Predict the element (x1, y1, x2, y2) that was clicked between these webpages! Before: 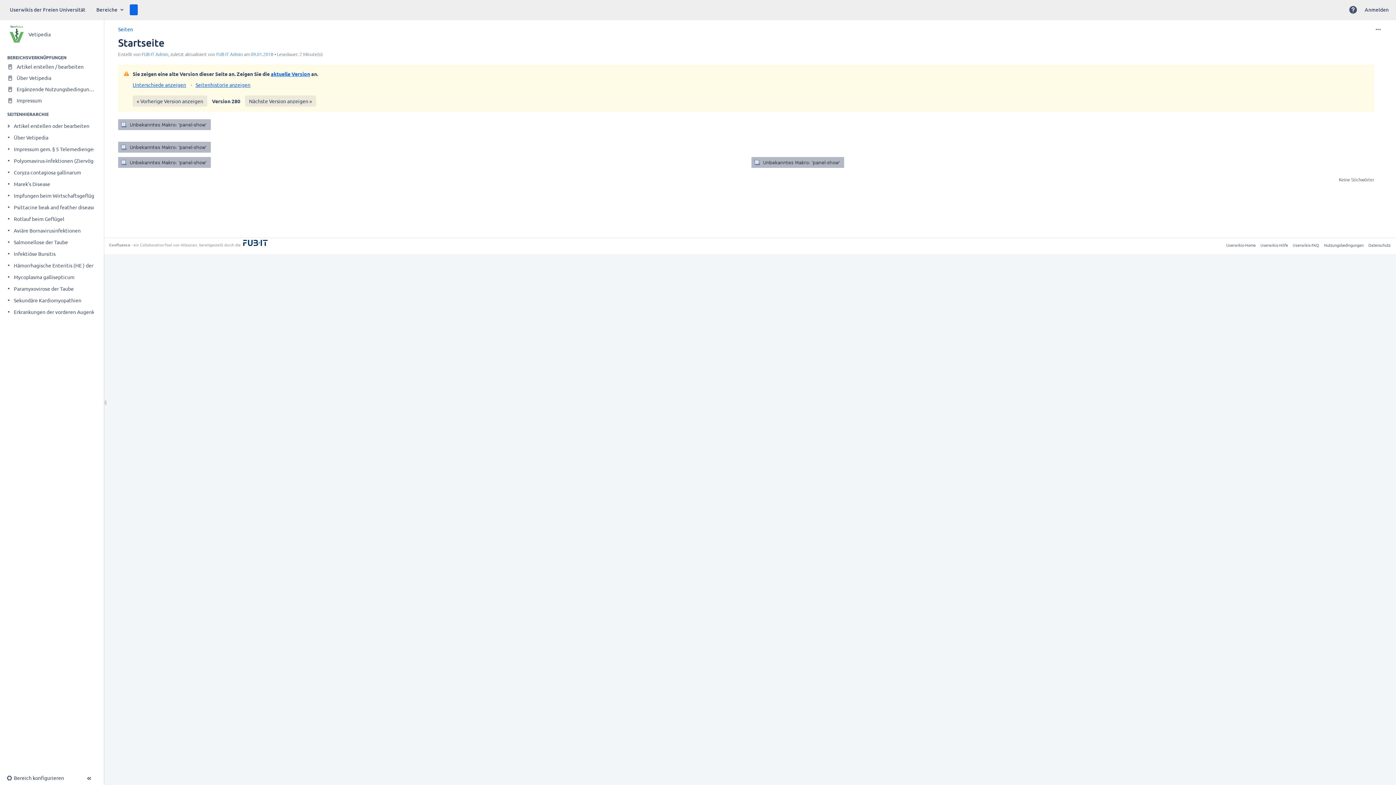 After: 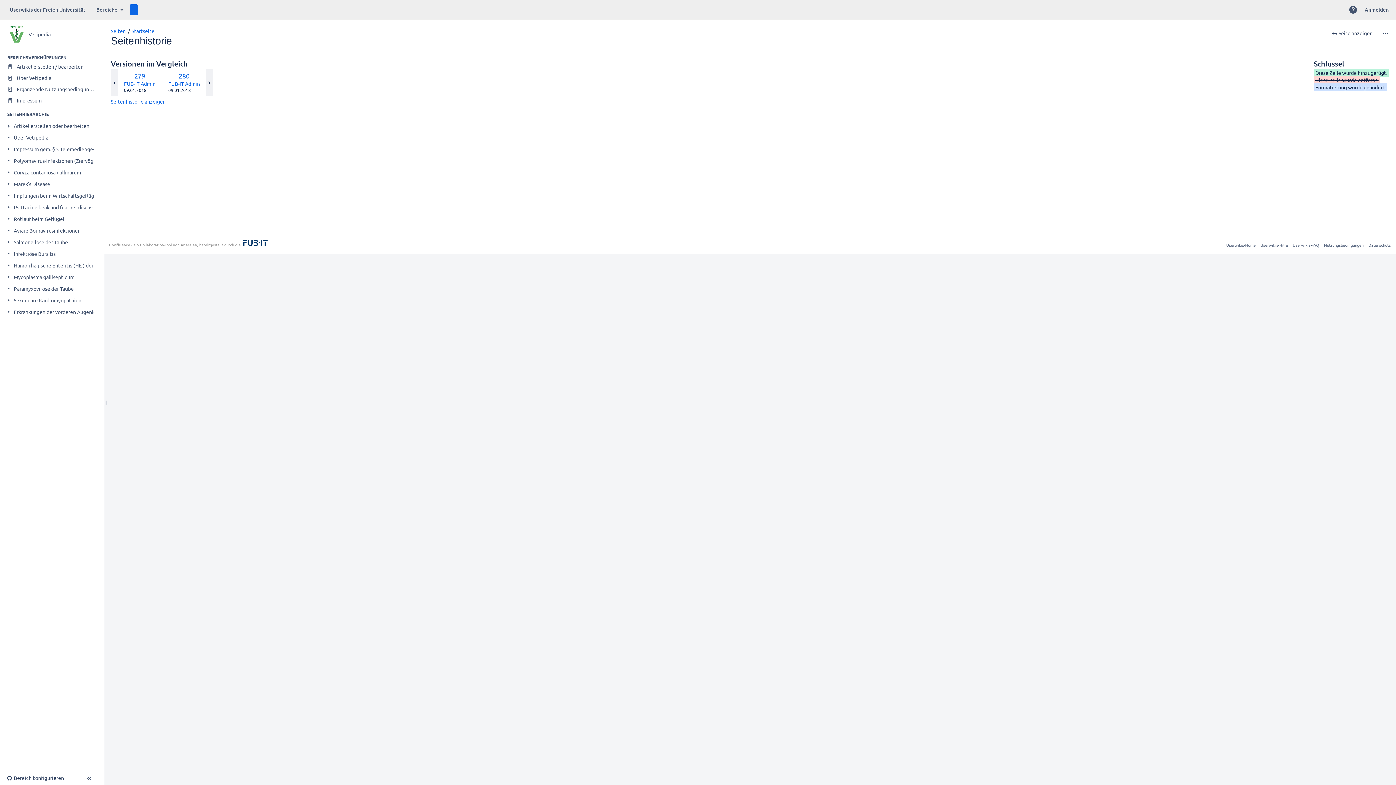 Action: label: geändert am 09.01.2018; auswählen, um die Änderungen anzuzeigen bbox: (250, 51, 273, 57)